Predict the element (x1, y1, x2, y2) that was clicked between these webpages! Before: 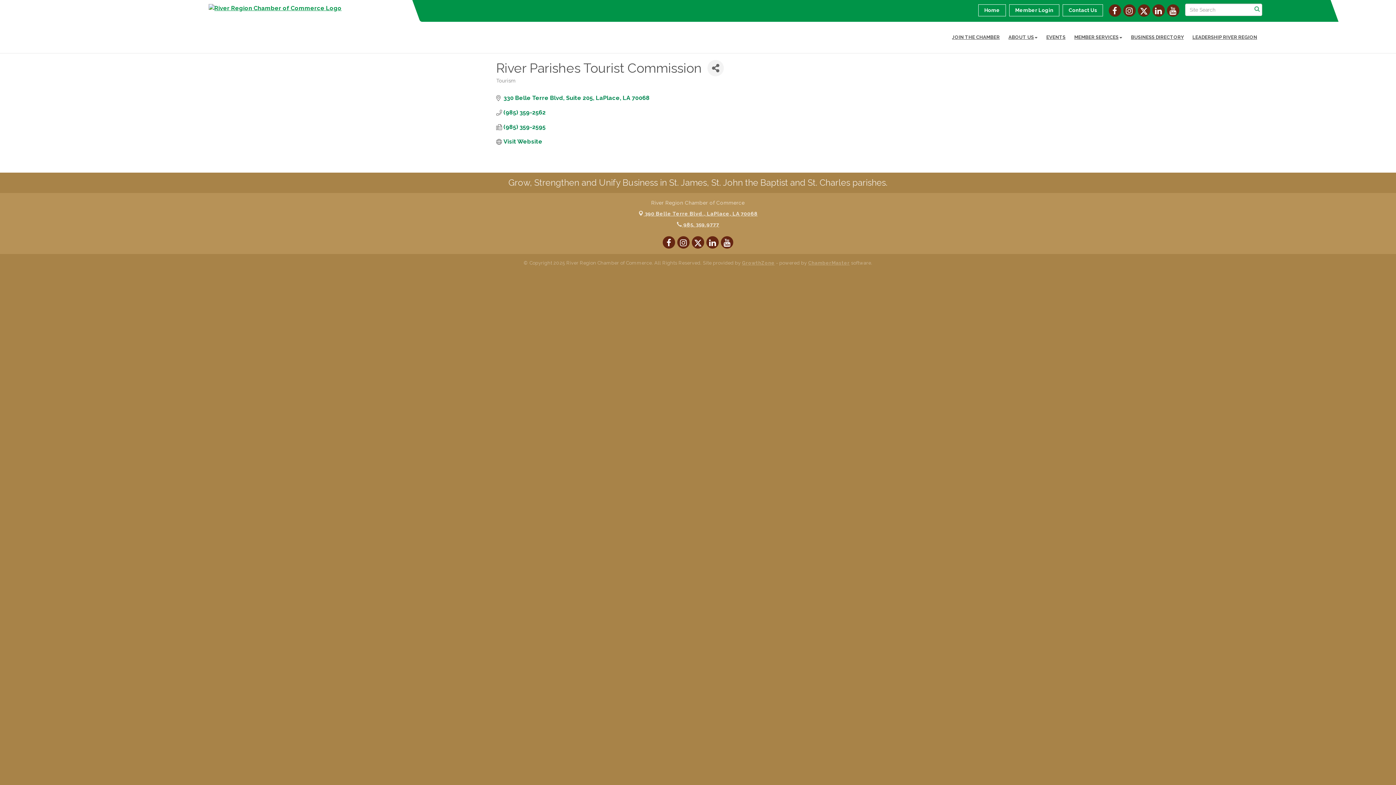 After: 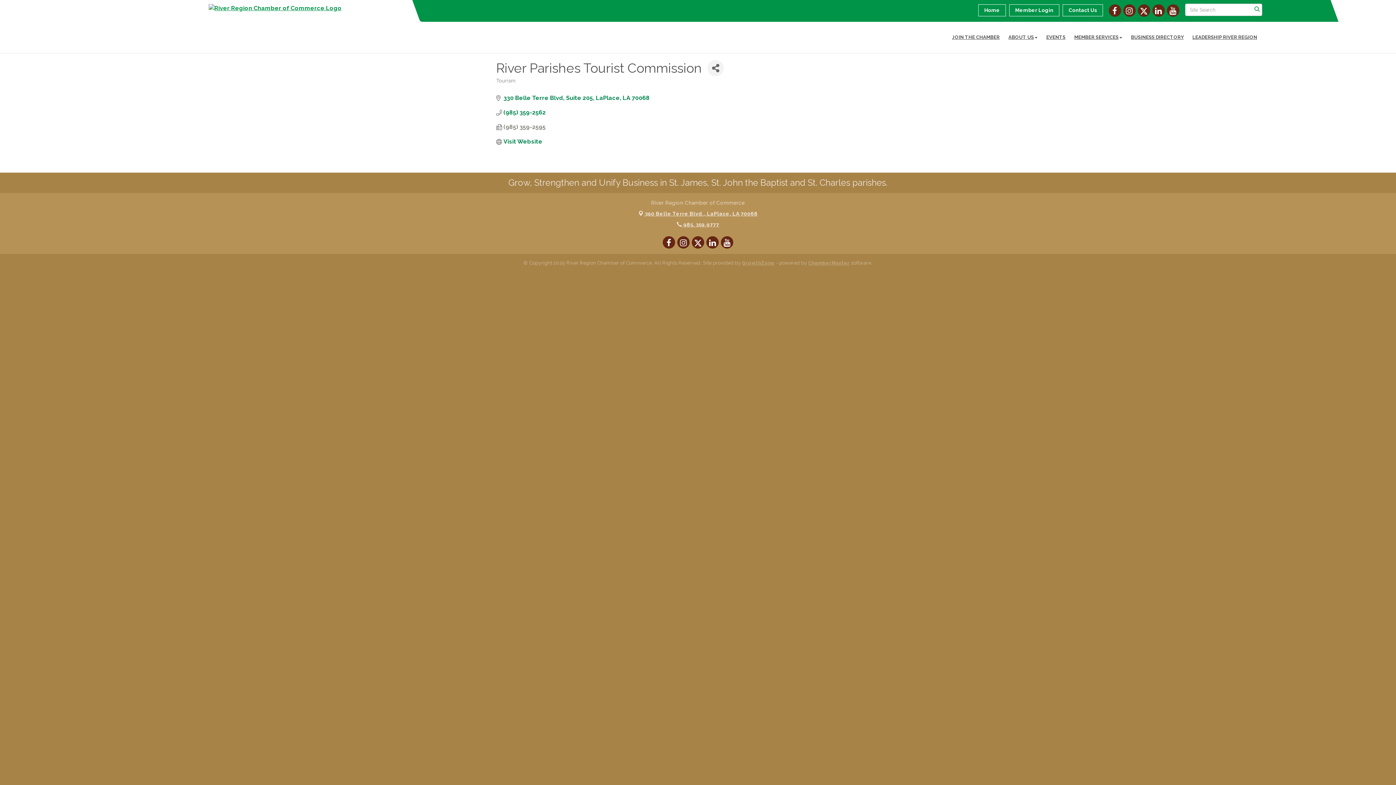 Action: bbox: (503, 123, 545, 130) label: (985) 359-2595